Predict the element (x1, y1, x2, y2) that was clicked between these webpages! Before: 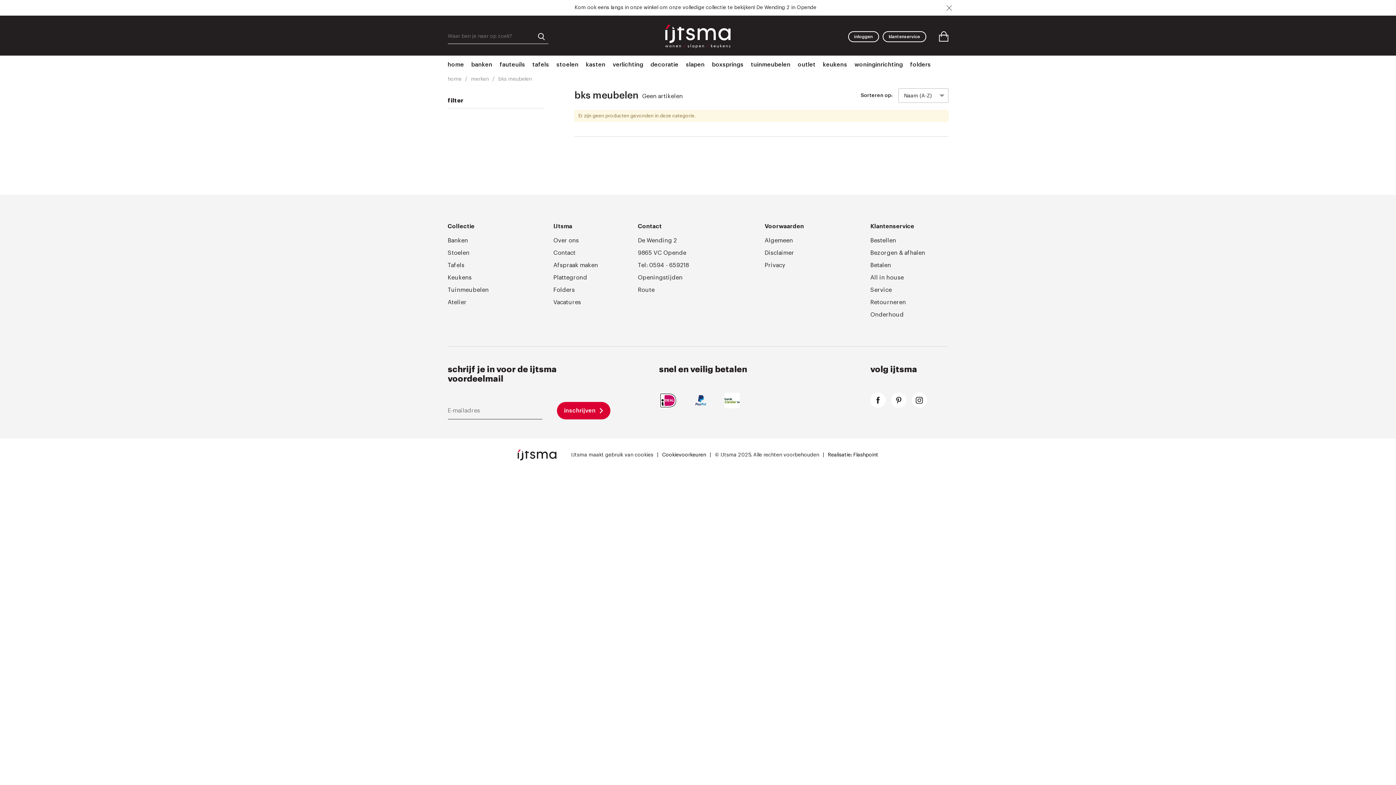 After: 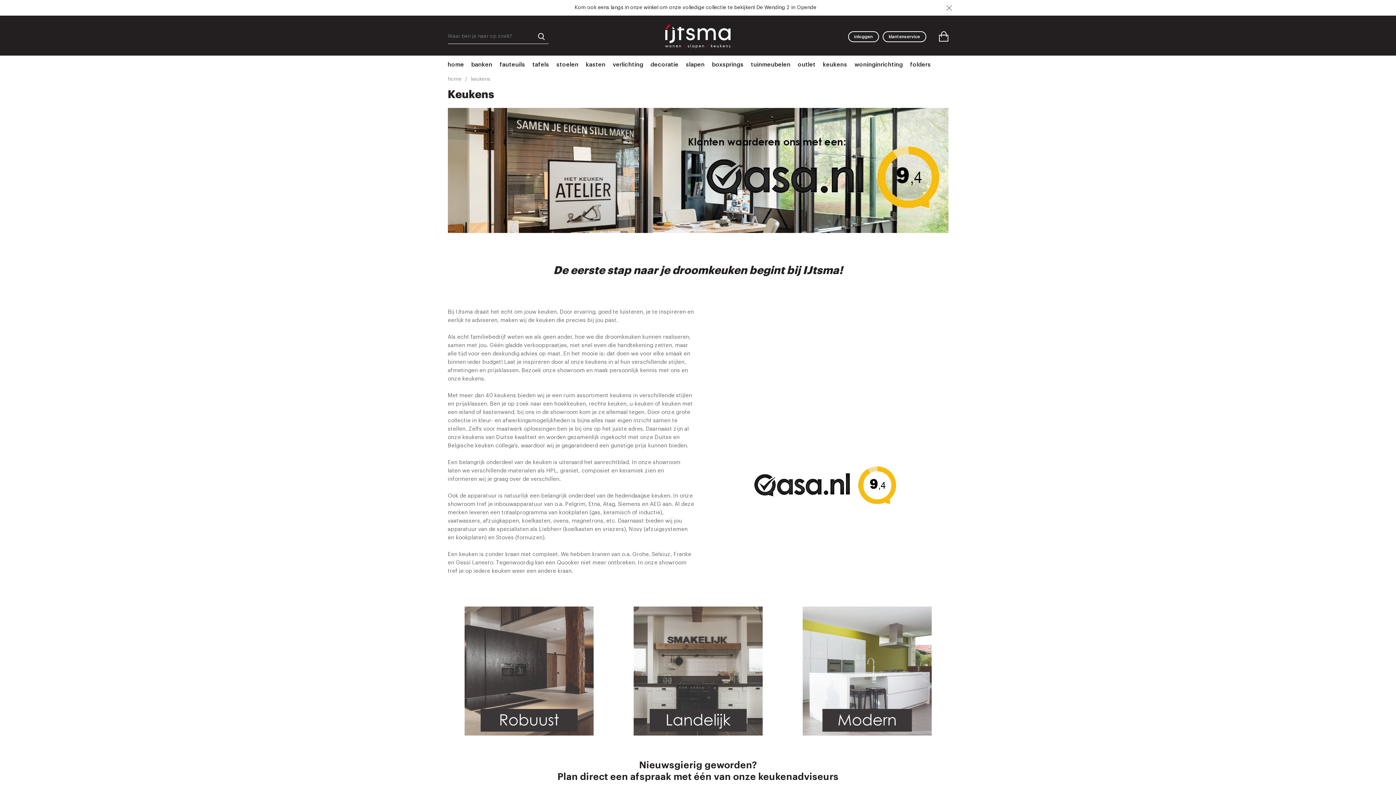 Action: label: keukens bbox: (819, 58, 851, 71)